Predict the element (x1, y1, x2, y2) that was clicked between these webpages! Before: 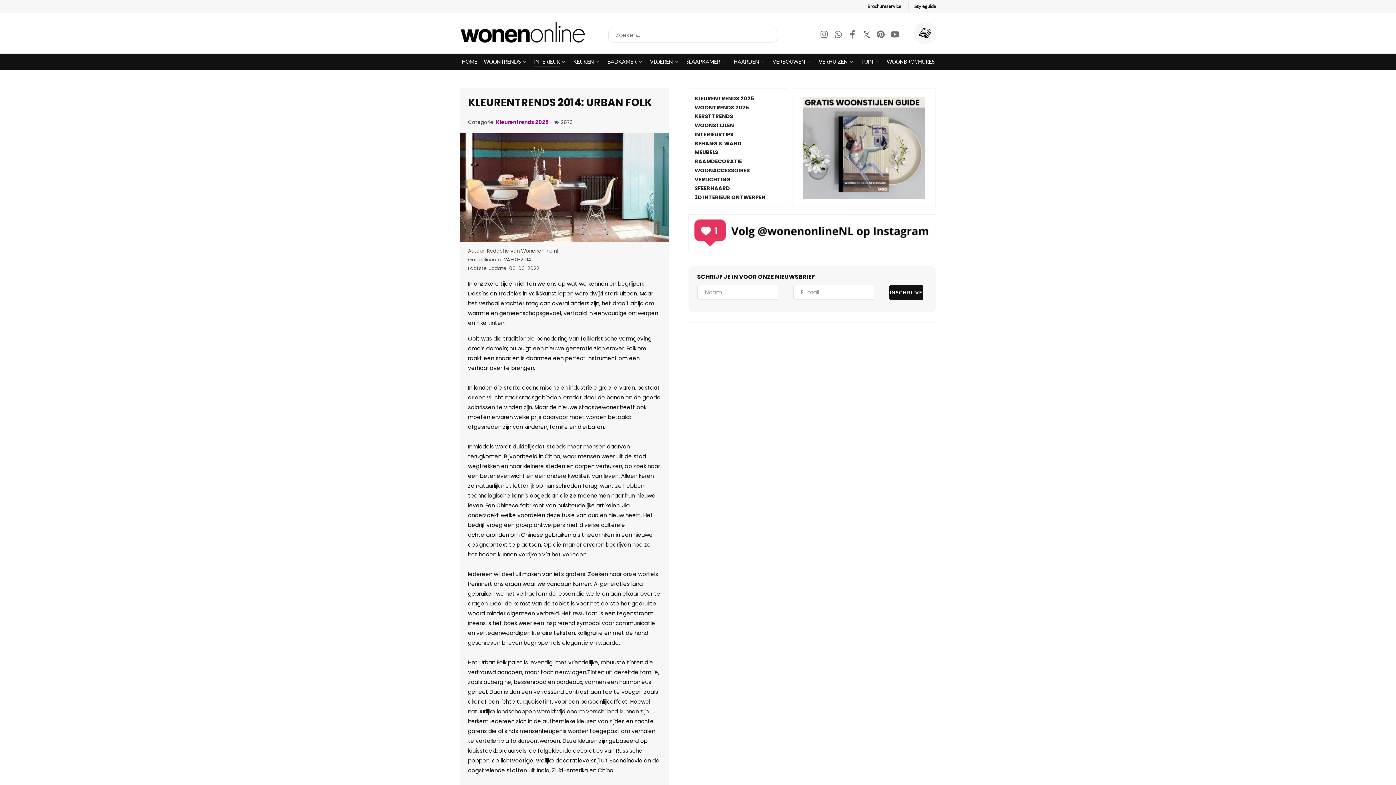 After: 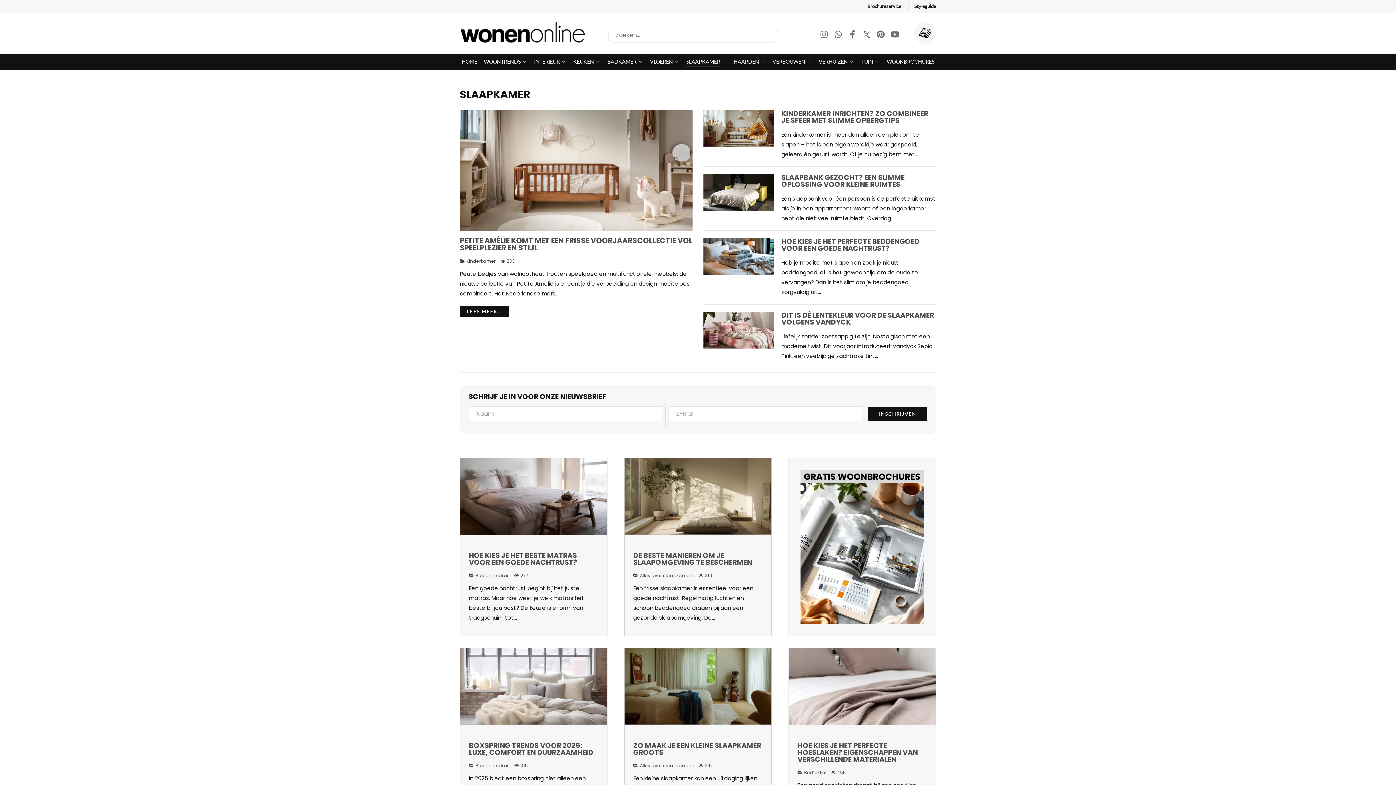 Action: bbox: (686, 57, 727, 67) label: SLAAPKAMER 